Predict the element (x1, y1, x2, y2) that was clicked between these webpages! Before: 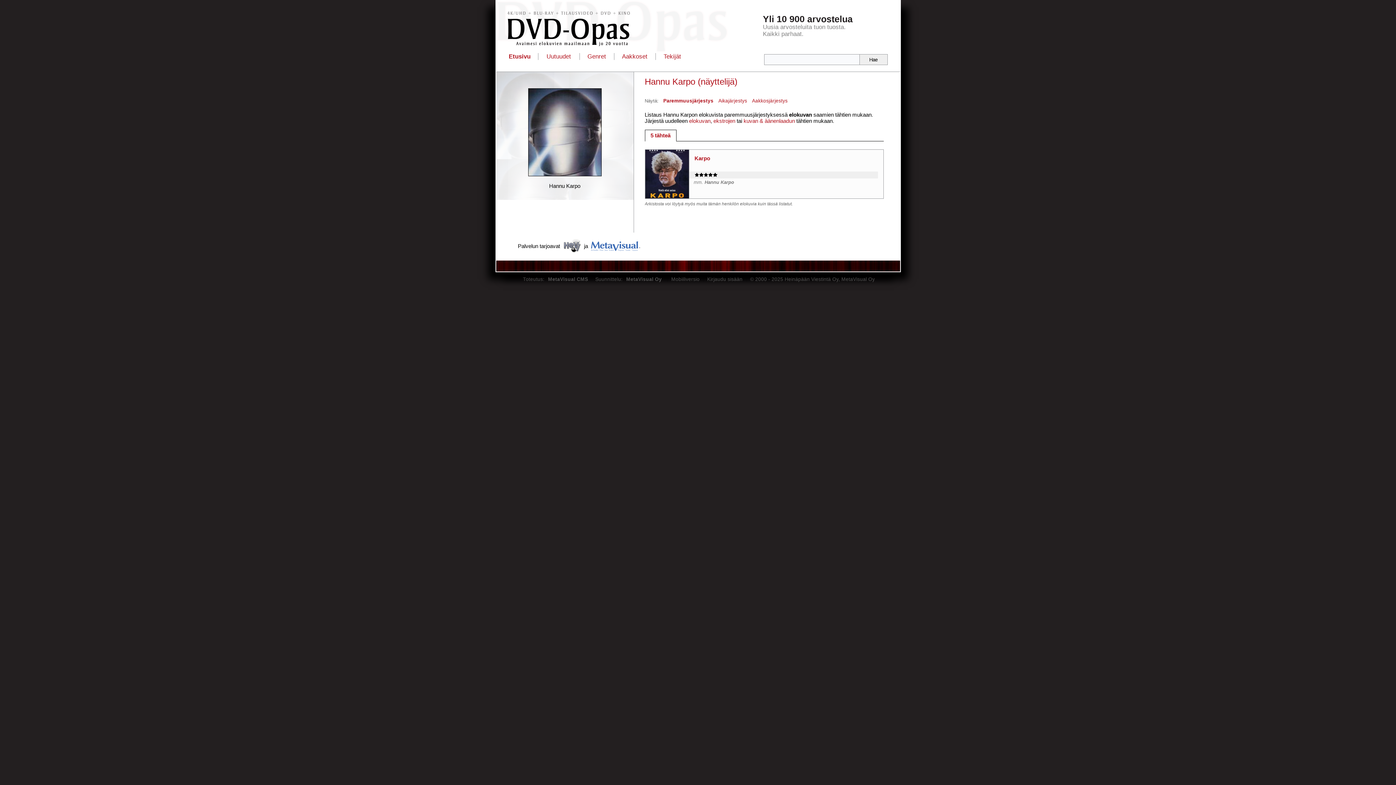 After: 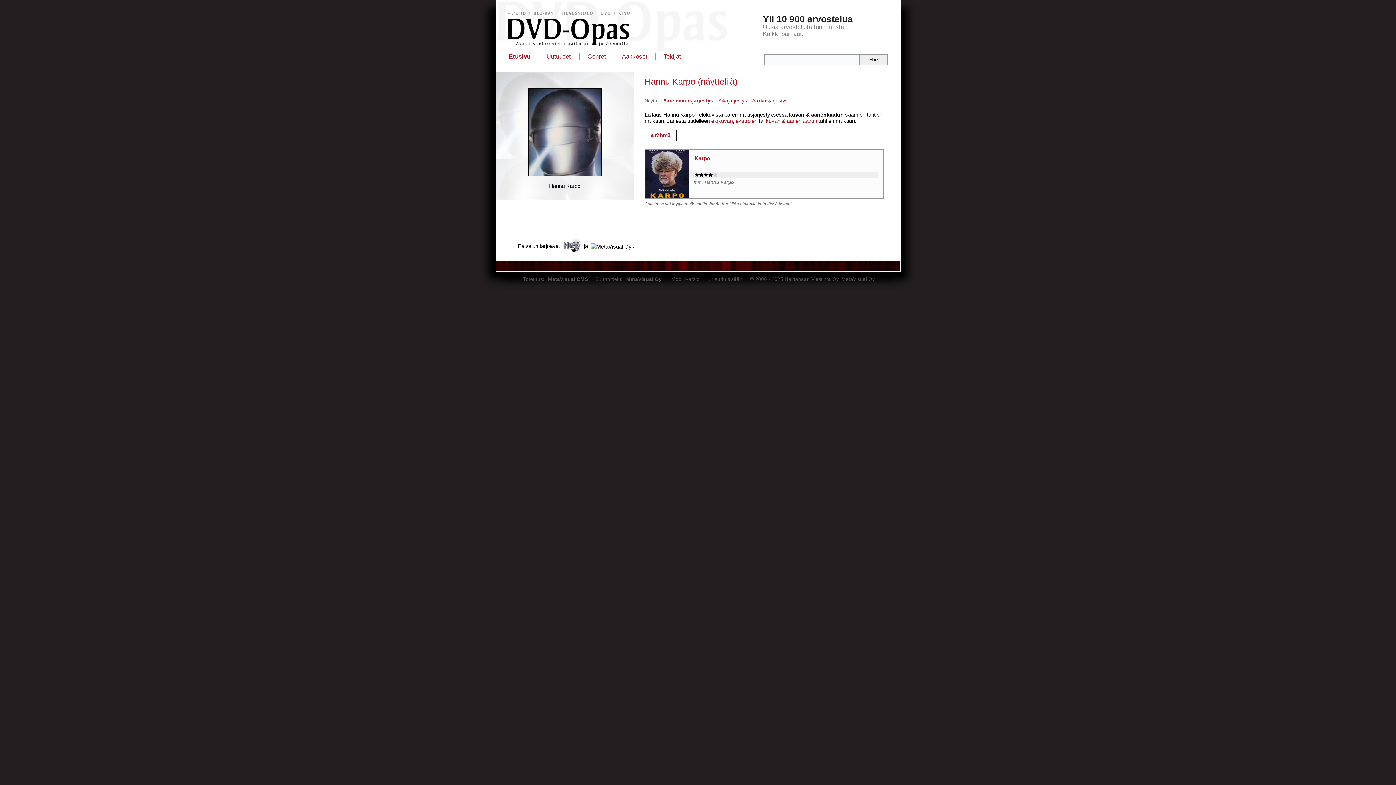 Action: label: kuvan & äänenlaadun bbox: (743, 117, 795, 123)